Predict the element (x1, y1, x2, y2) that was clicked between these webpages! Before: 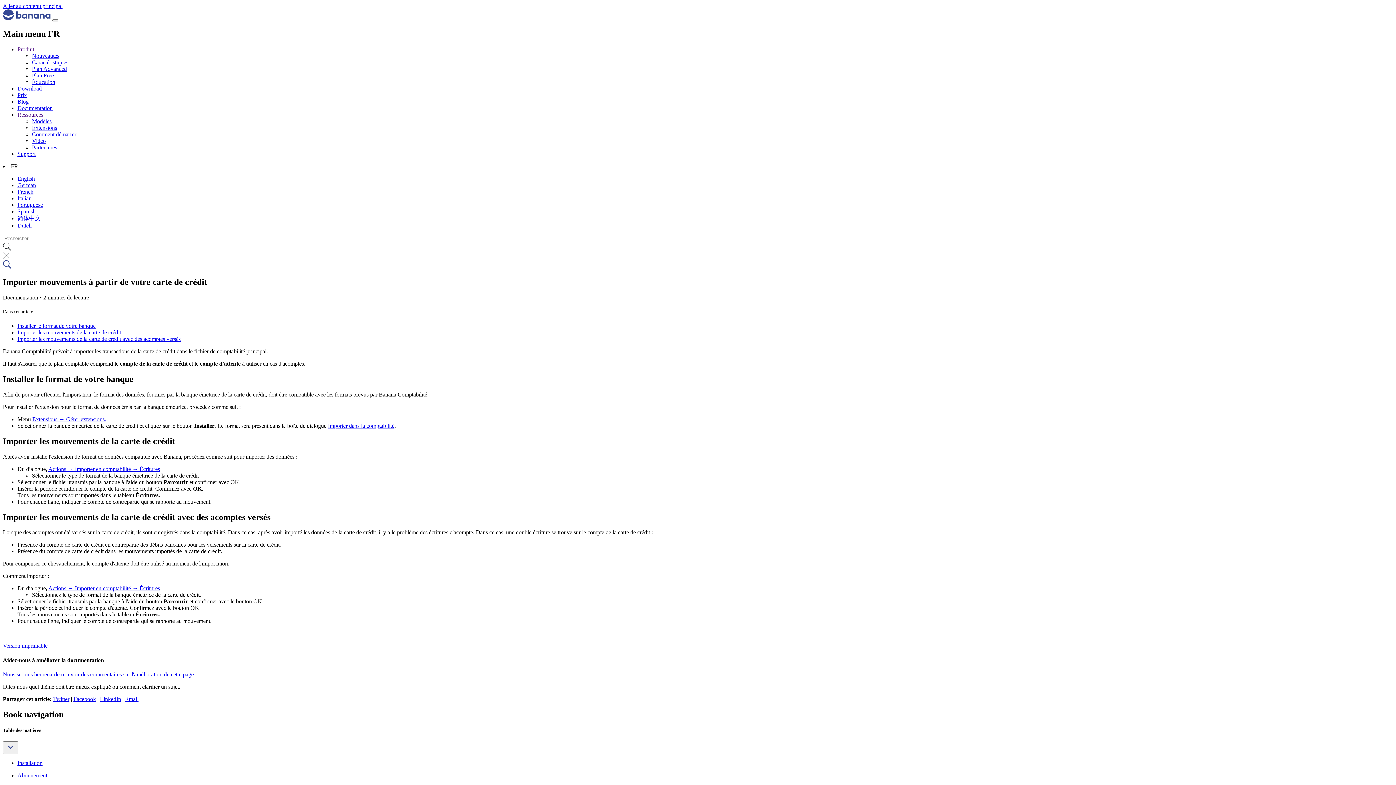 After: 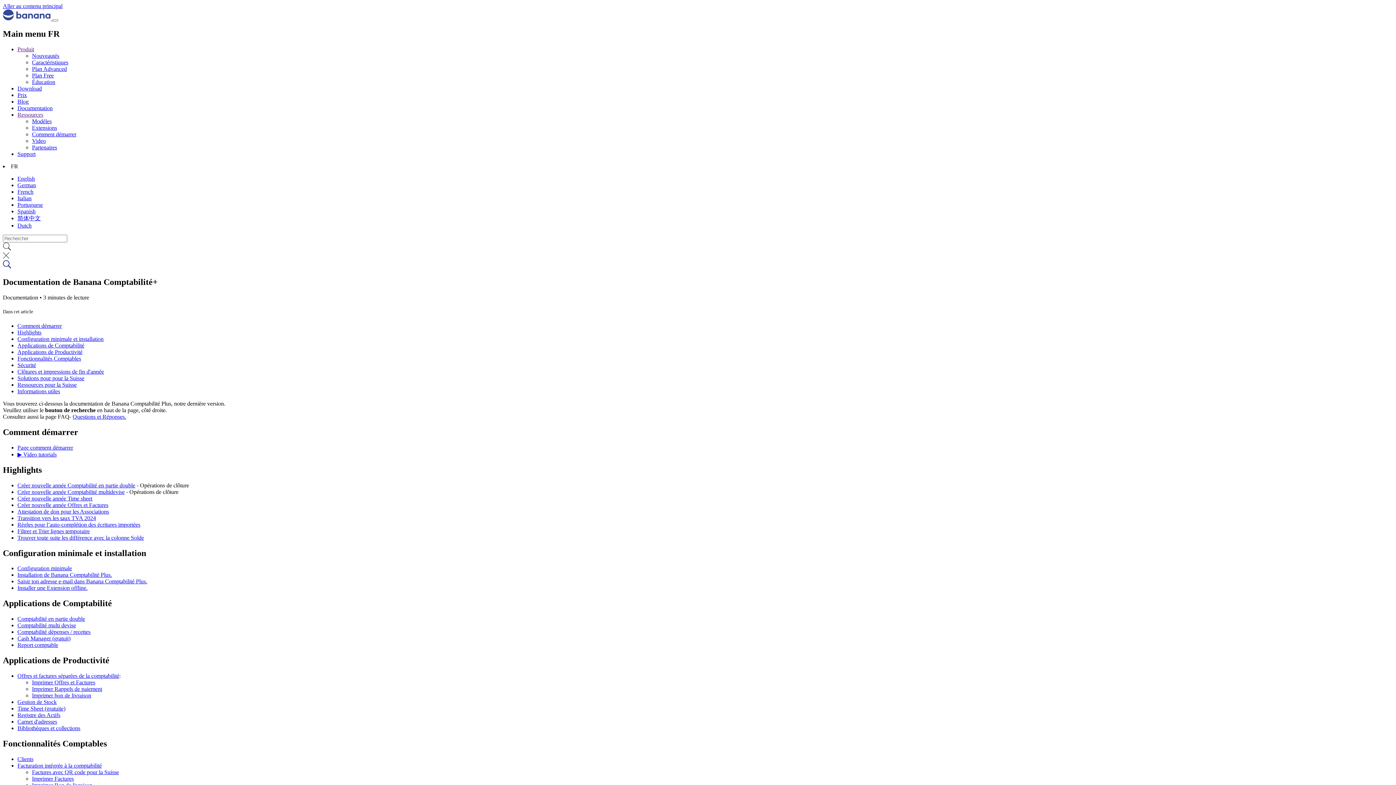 Action: bbox: (17, 105, 52, 111) label: Documentation